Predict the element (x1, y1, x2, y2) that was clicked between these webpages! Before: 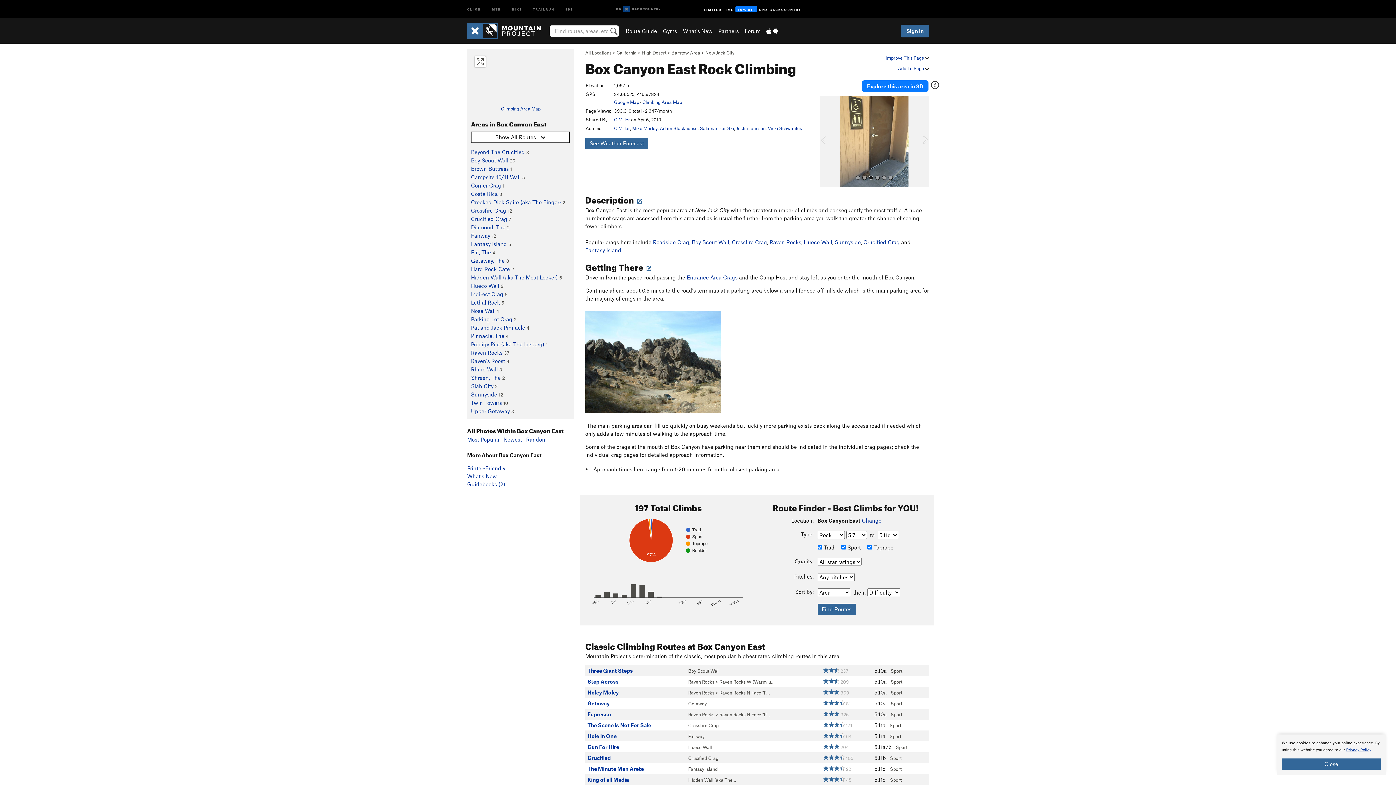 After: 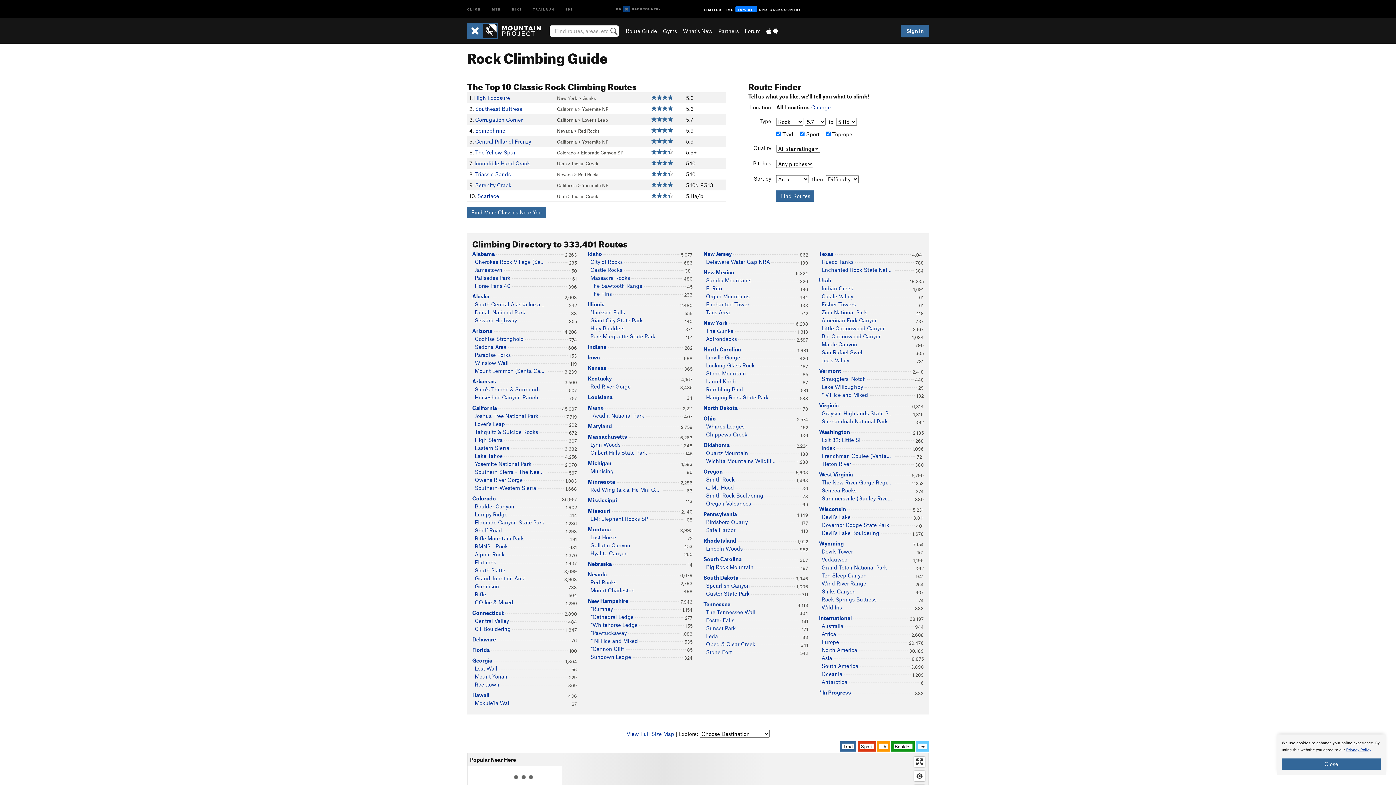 Action: bbox: (585, 49, 611, 55) label: All Locations